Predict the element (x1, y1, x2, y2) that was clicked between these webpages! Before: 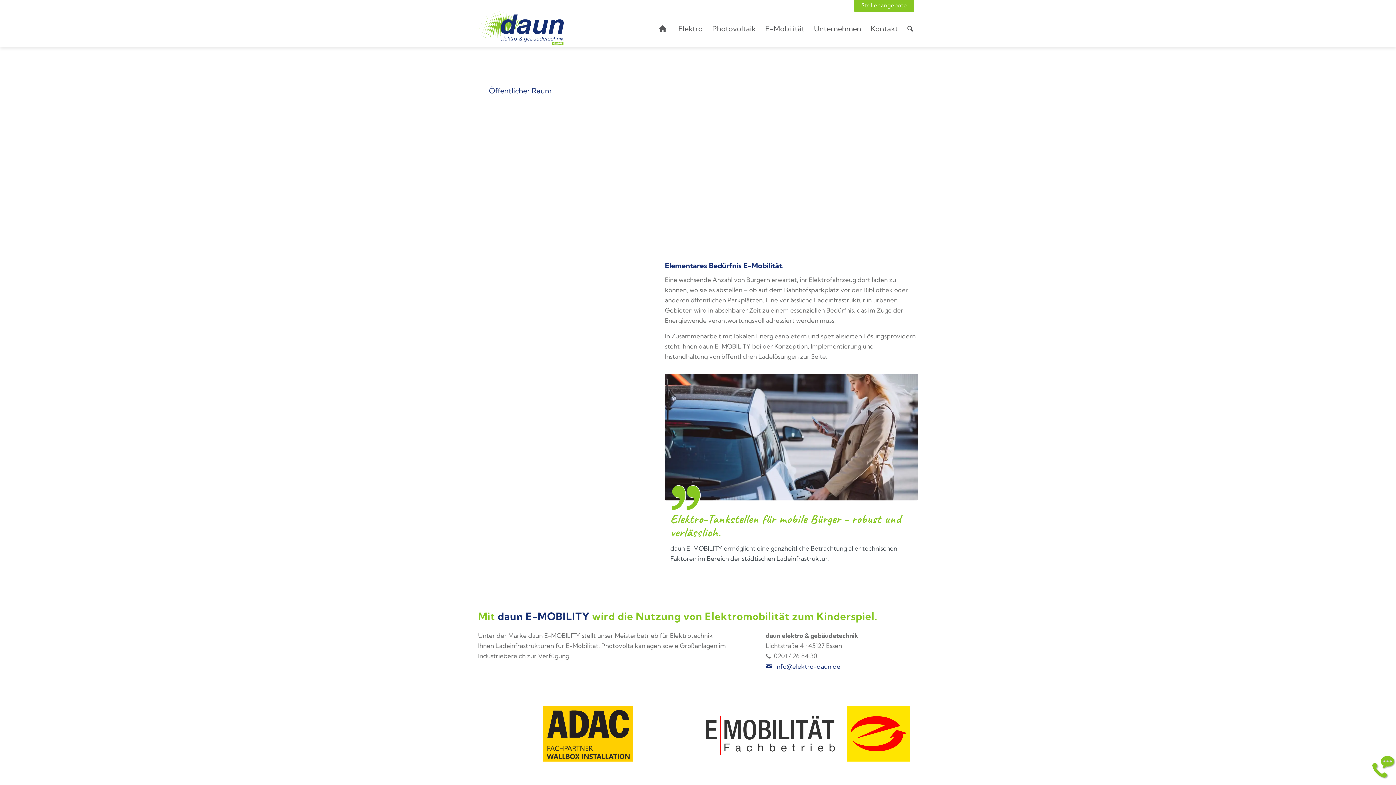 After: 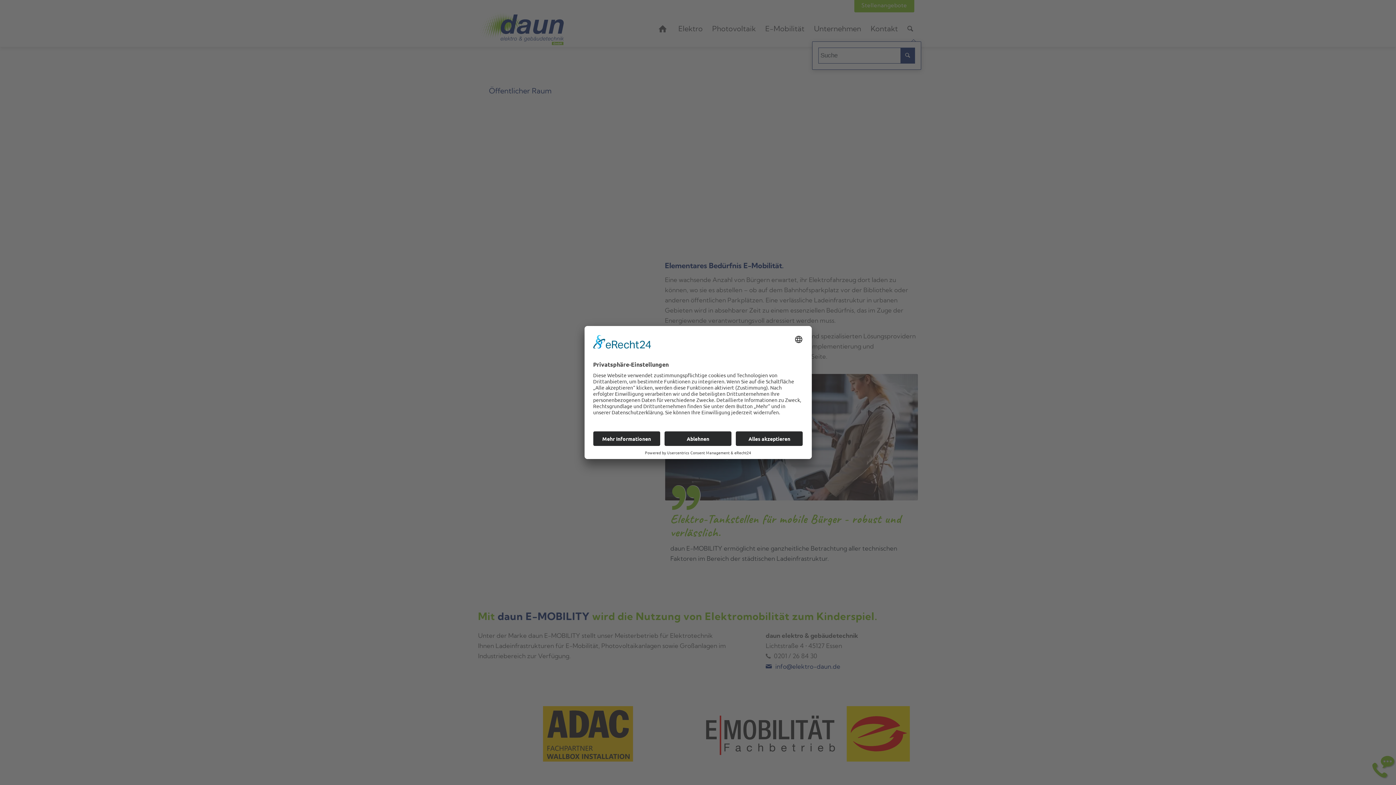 Action: bbox: (902, 10, 918, 46) label: Suche